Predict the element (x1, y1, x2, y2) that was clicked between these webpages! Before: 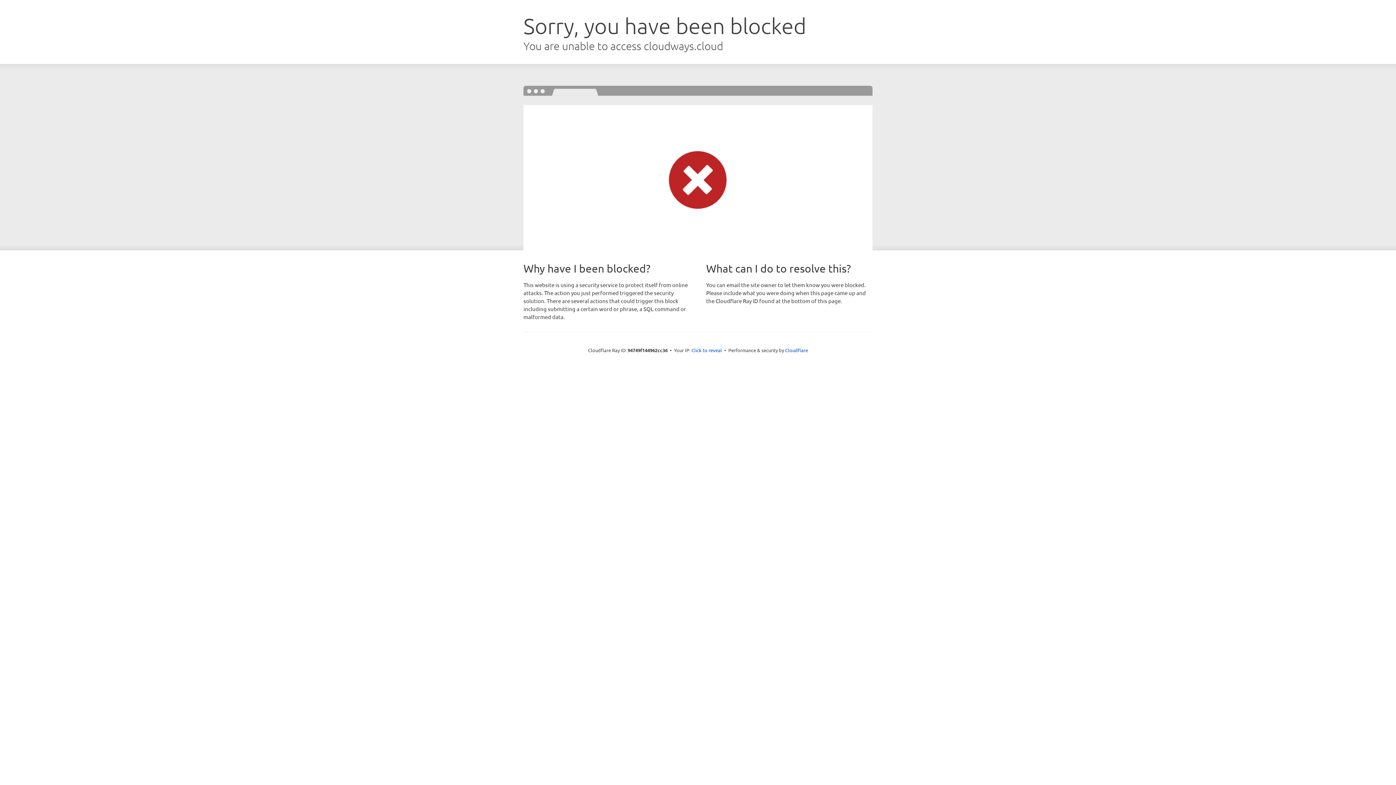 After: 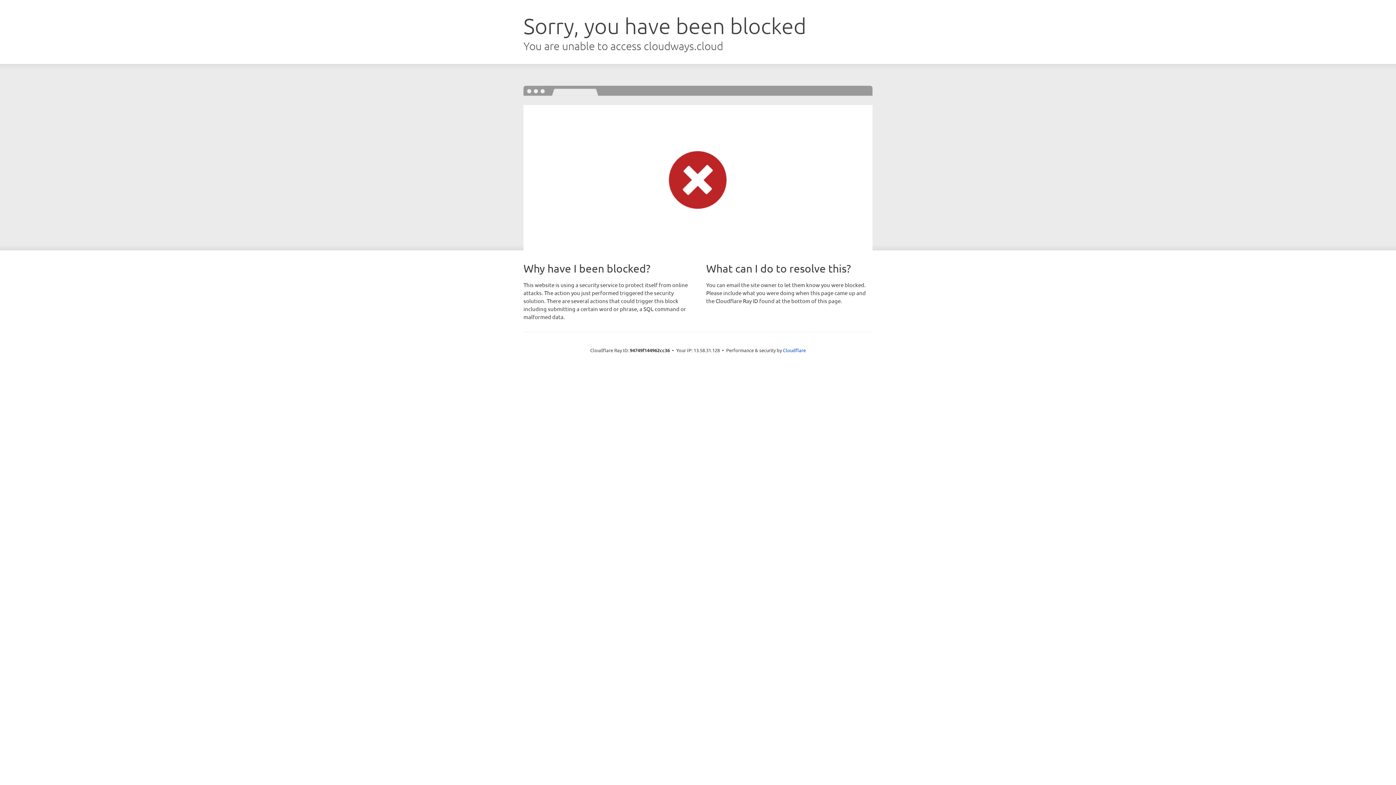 Action: bbox: (691, 346, 722, 353) label: Click to reveal